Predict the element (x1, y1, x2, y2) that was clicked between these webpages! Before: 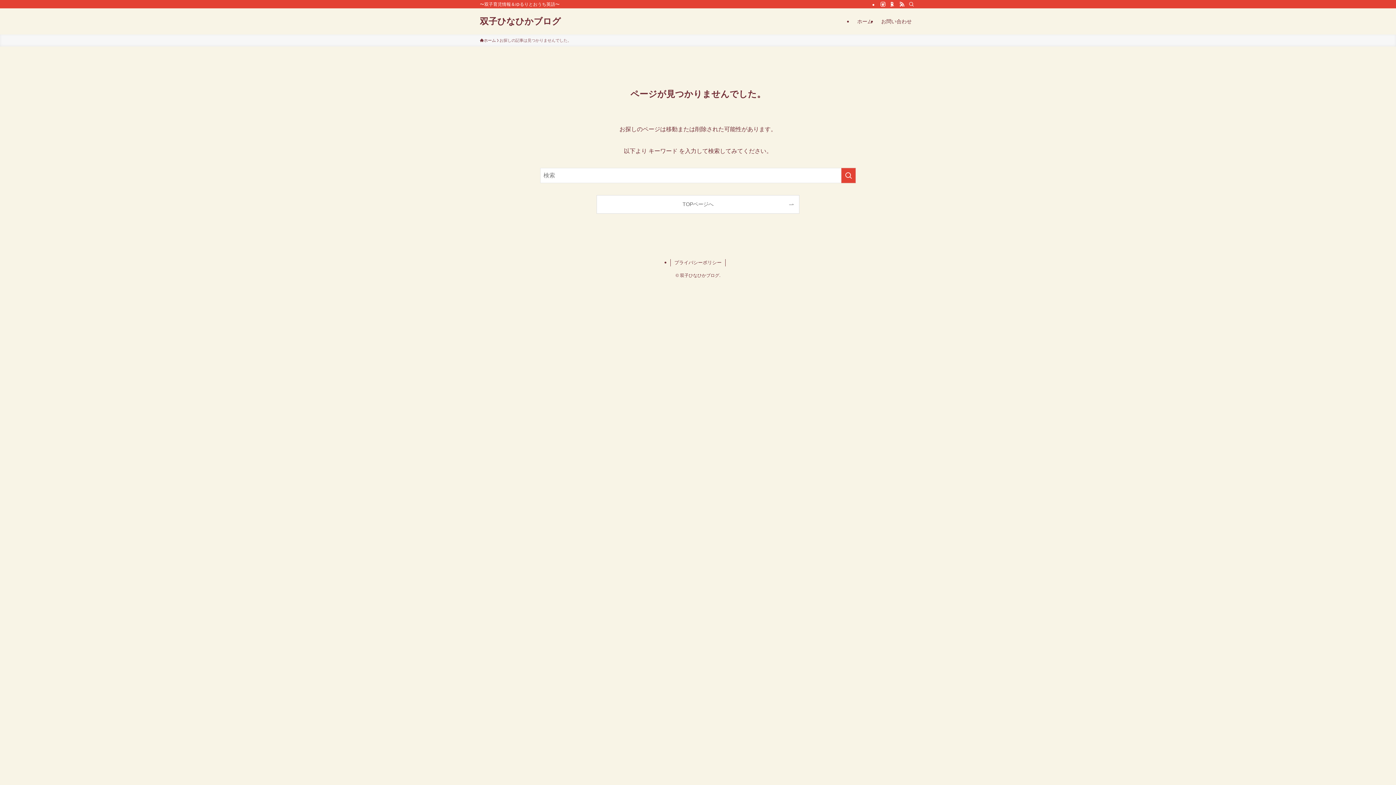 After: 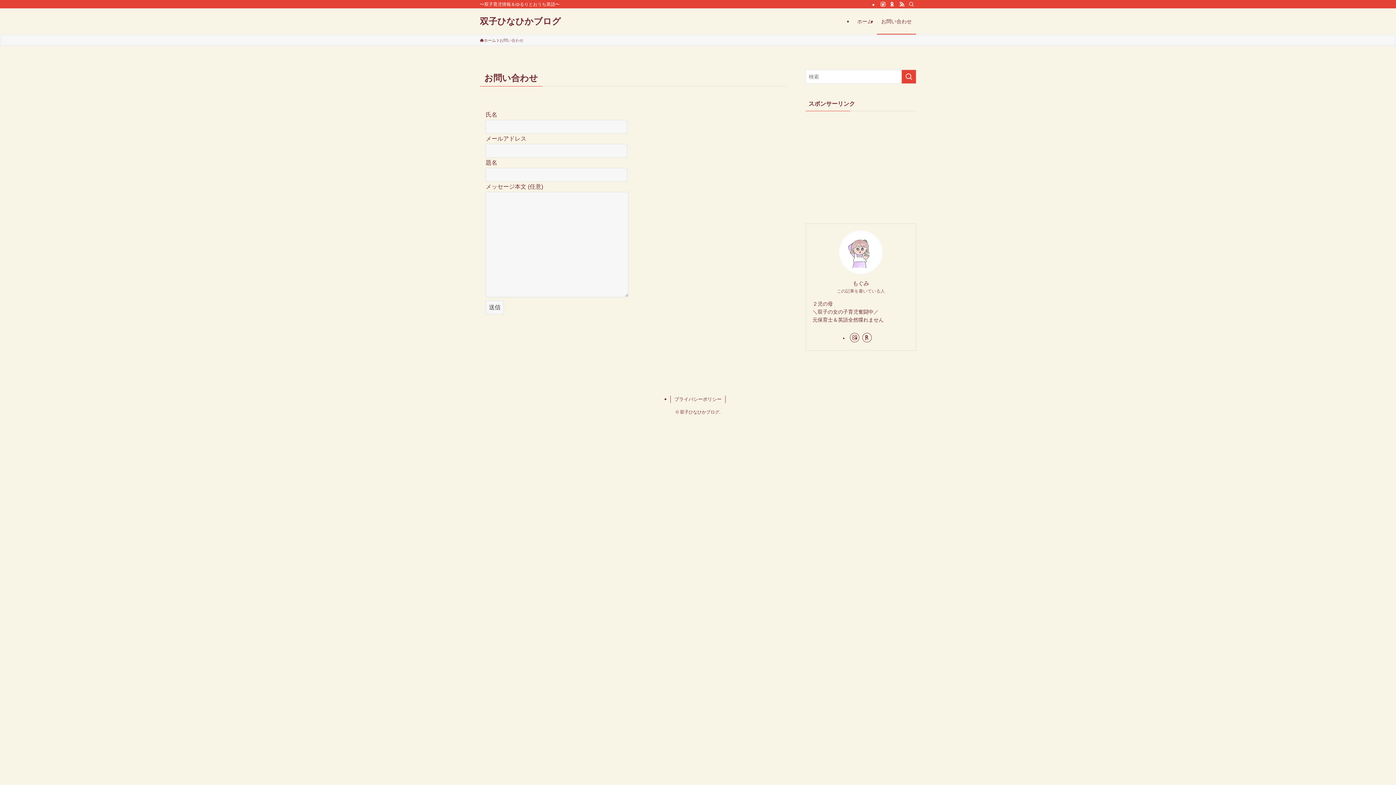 Action: bbox: (877, 8, 916, 34) label: お問い合わせ